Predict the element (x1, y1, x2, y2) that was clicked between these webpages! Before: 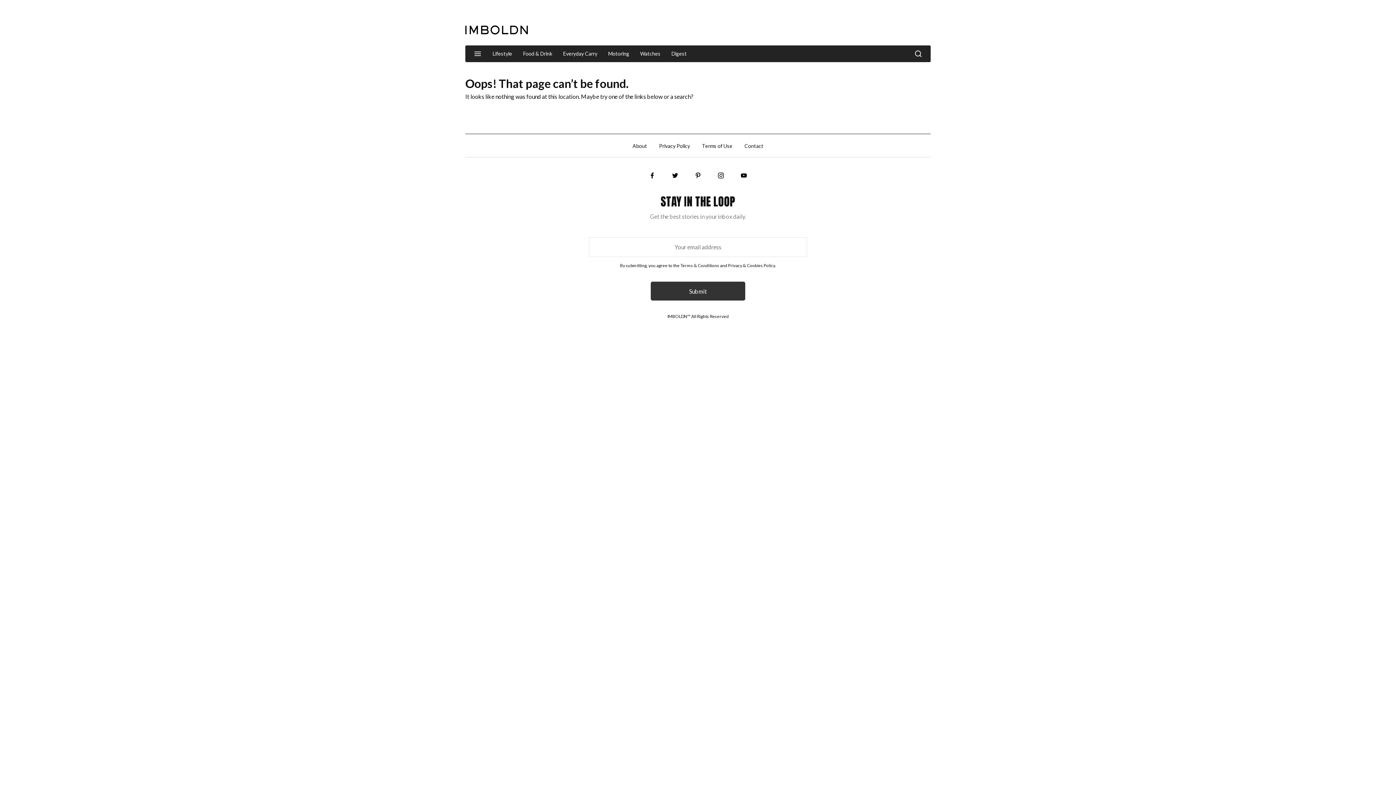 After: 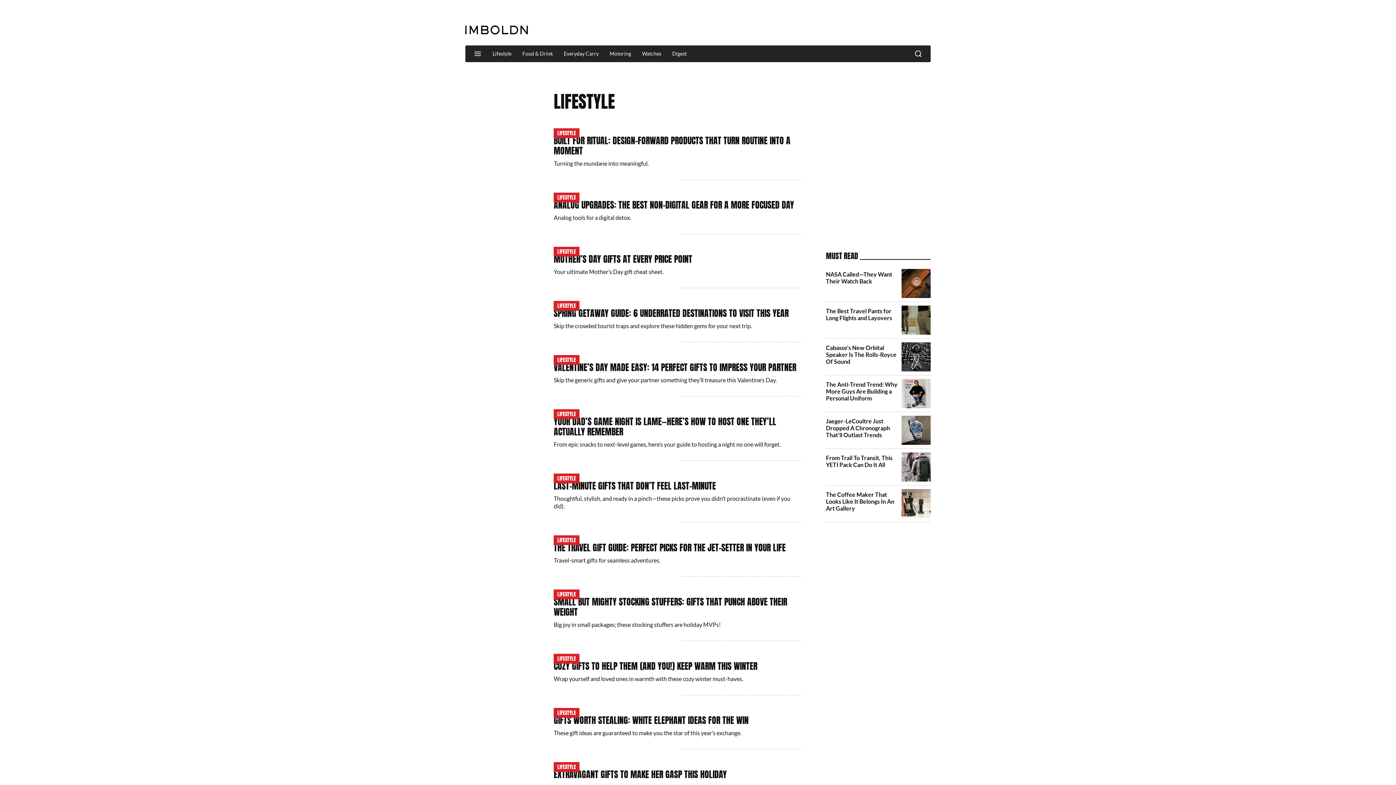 Action: bbox: (492, 45, 512, 62) label: Lifestyle